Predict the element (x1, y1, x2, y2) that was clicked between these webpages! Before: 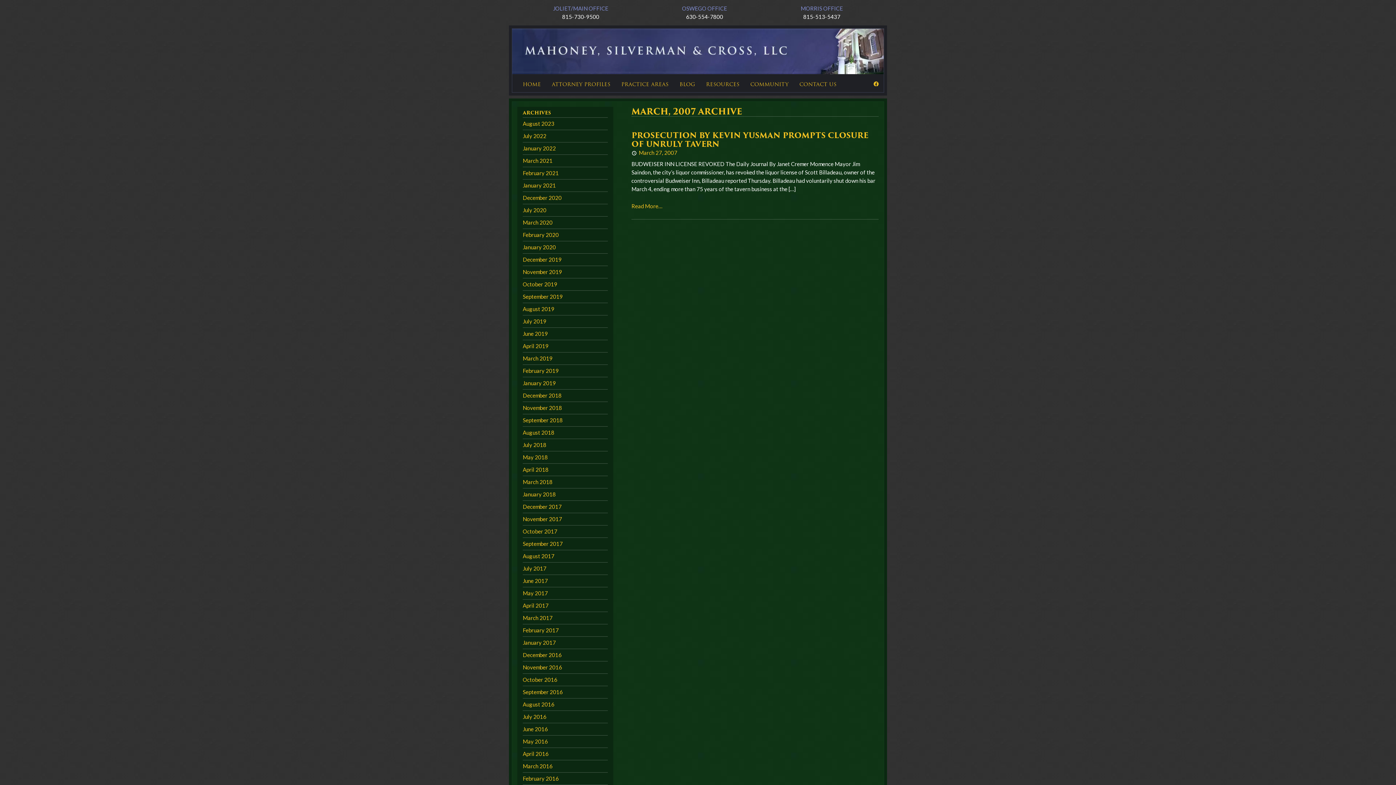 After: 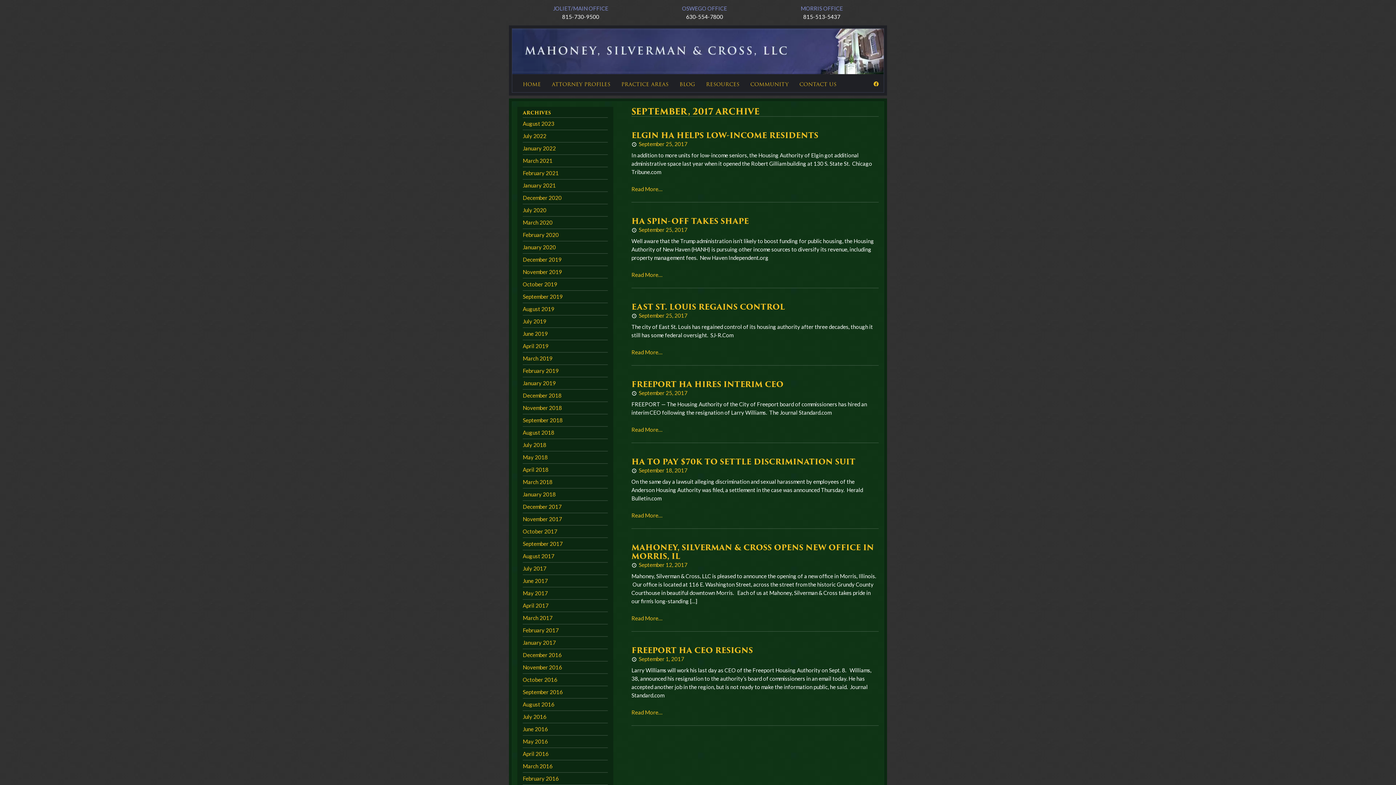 Action: label: September 2017 bbox: (522, 538, 608, 550)